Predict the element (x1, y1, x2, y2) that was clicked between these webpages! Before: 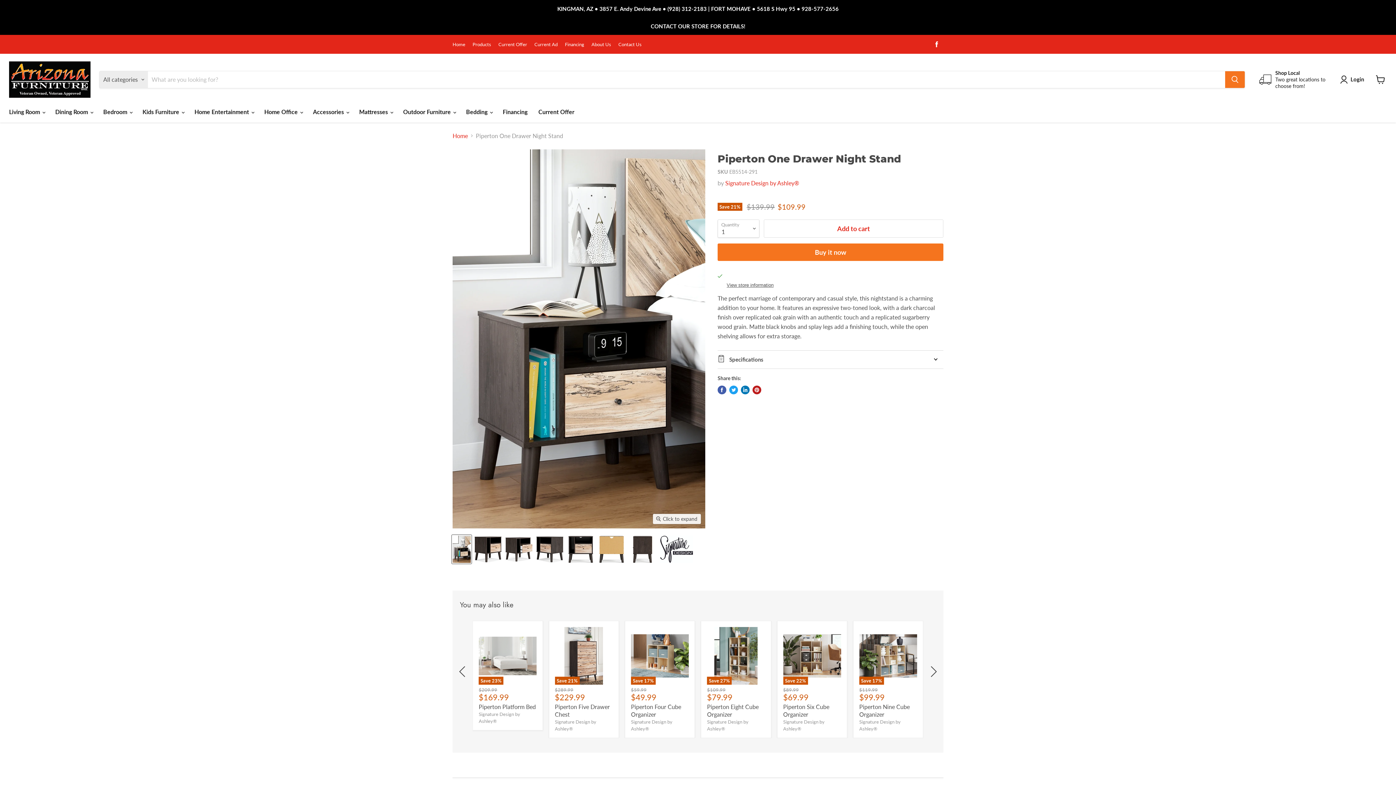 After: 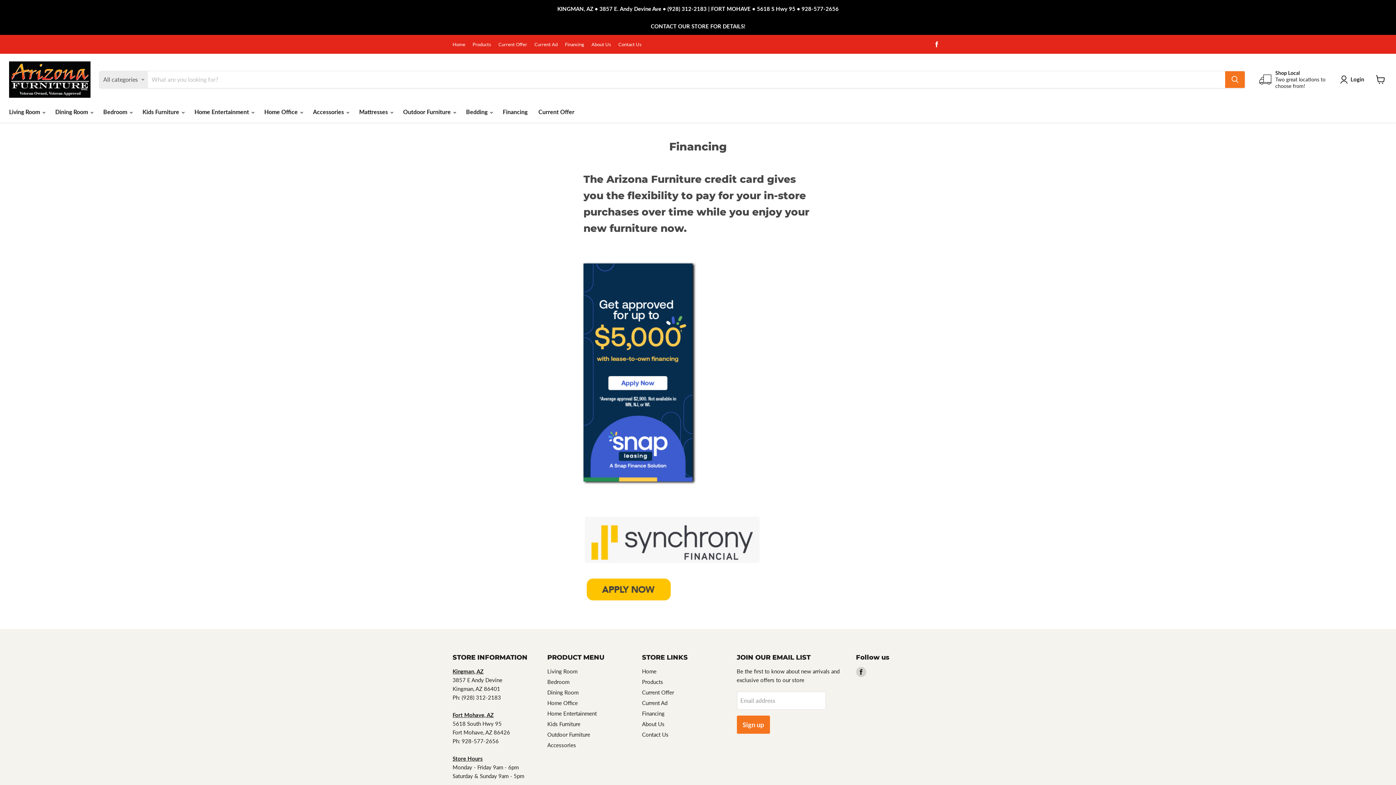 Action: bbox: (565, 41, 584, 46) label: Financing